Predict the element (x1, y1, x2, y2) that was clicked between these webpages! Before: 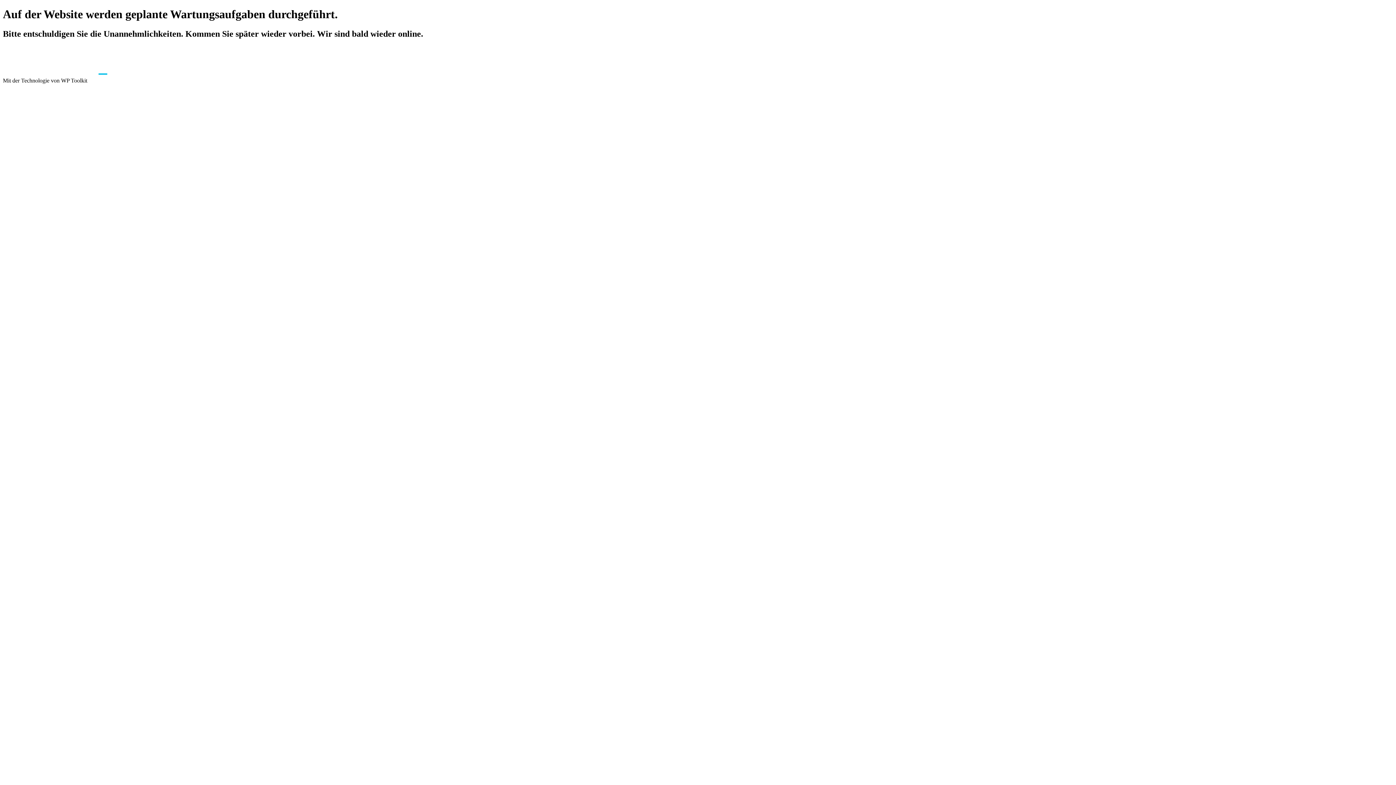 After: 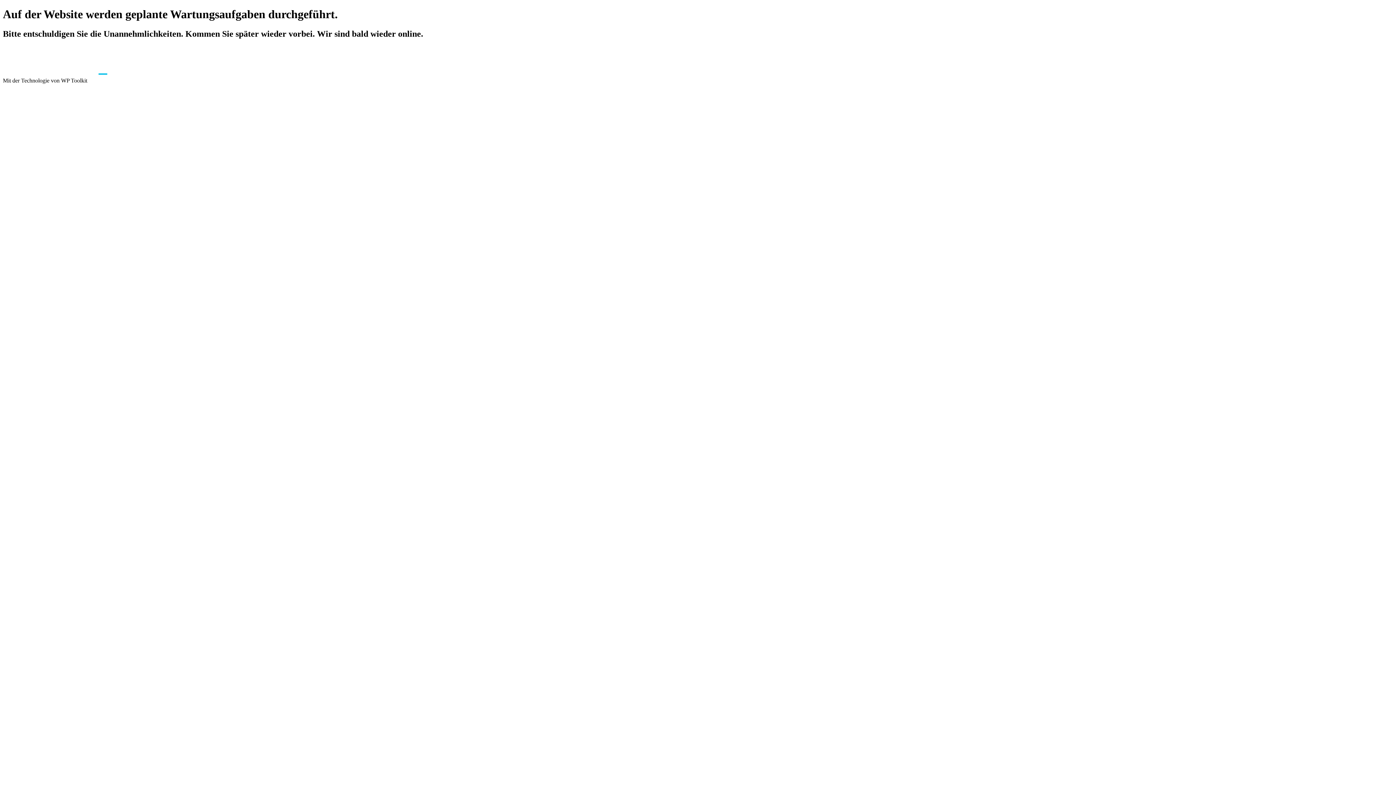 Action: bbox: (88, 77, 137, 83)